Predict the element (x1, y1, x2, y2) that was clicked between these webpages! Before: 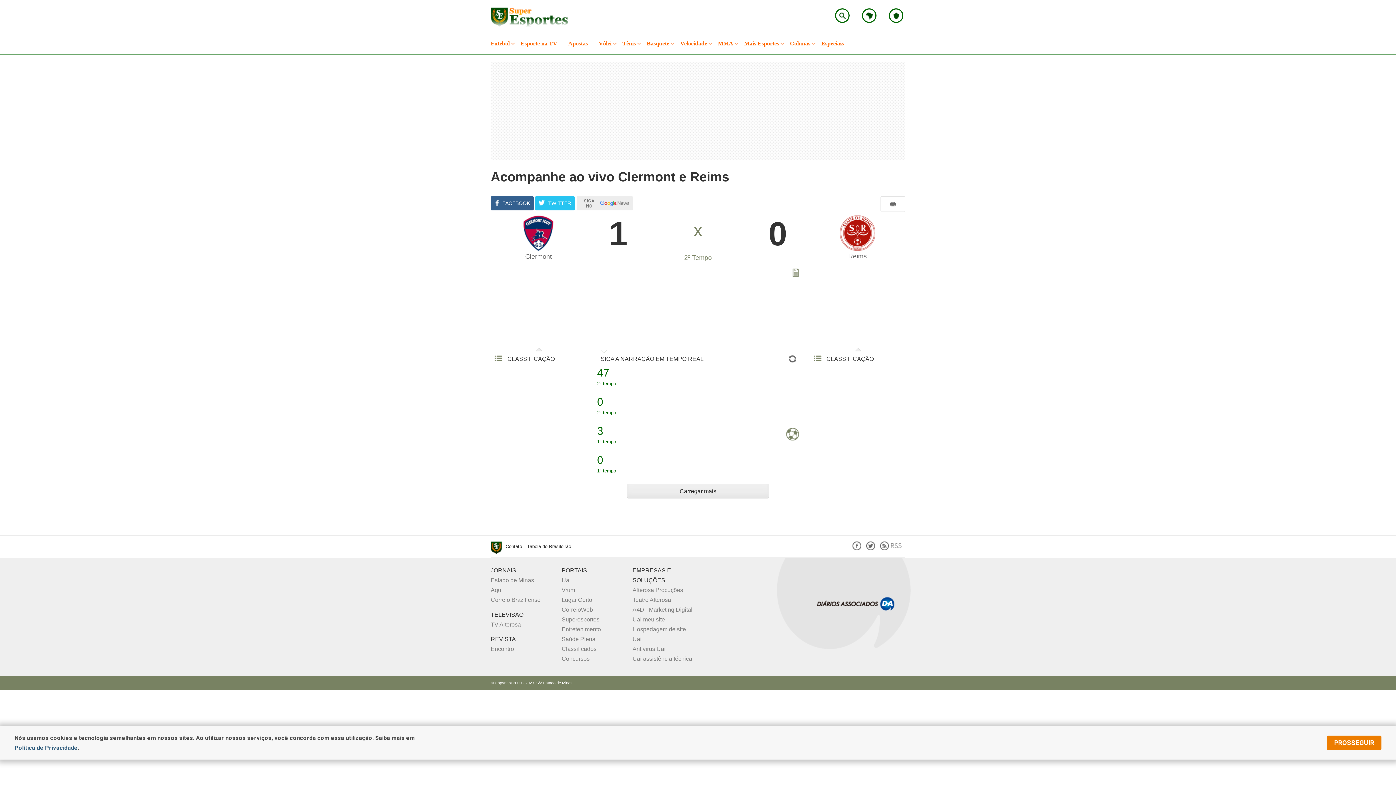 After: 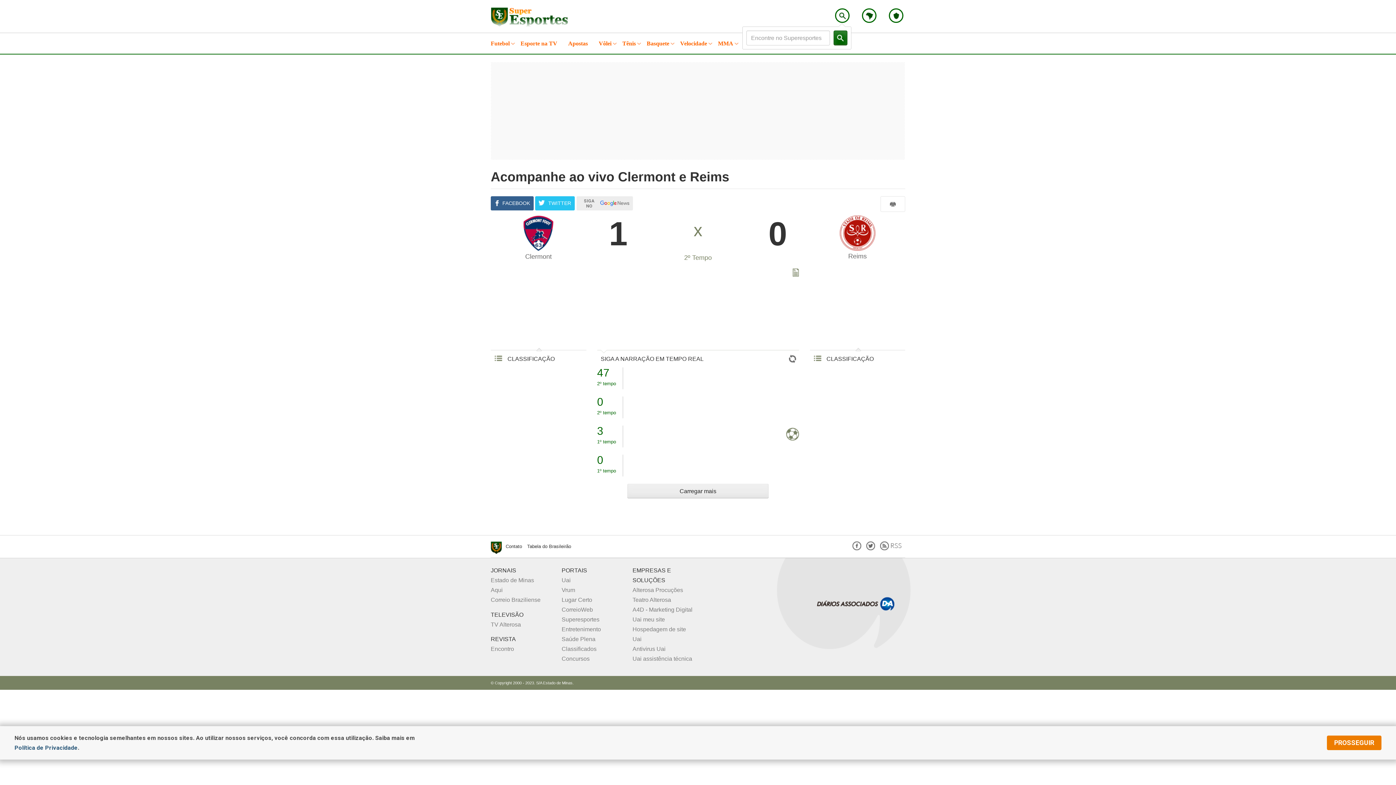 Action: label: Encontre no Superesportes bbox: (835, 8, 849, 22)